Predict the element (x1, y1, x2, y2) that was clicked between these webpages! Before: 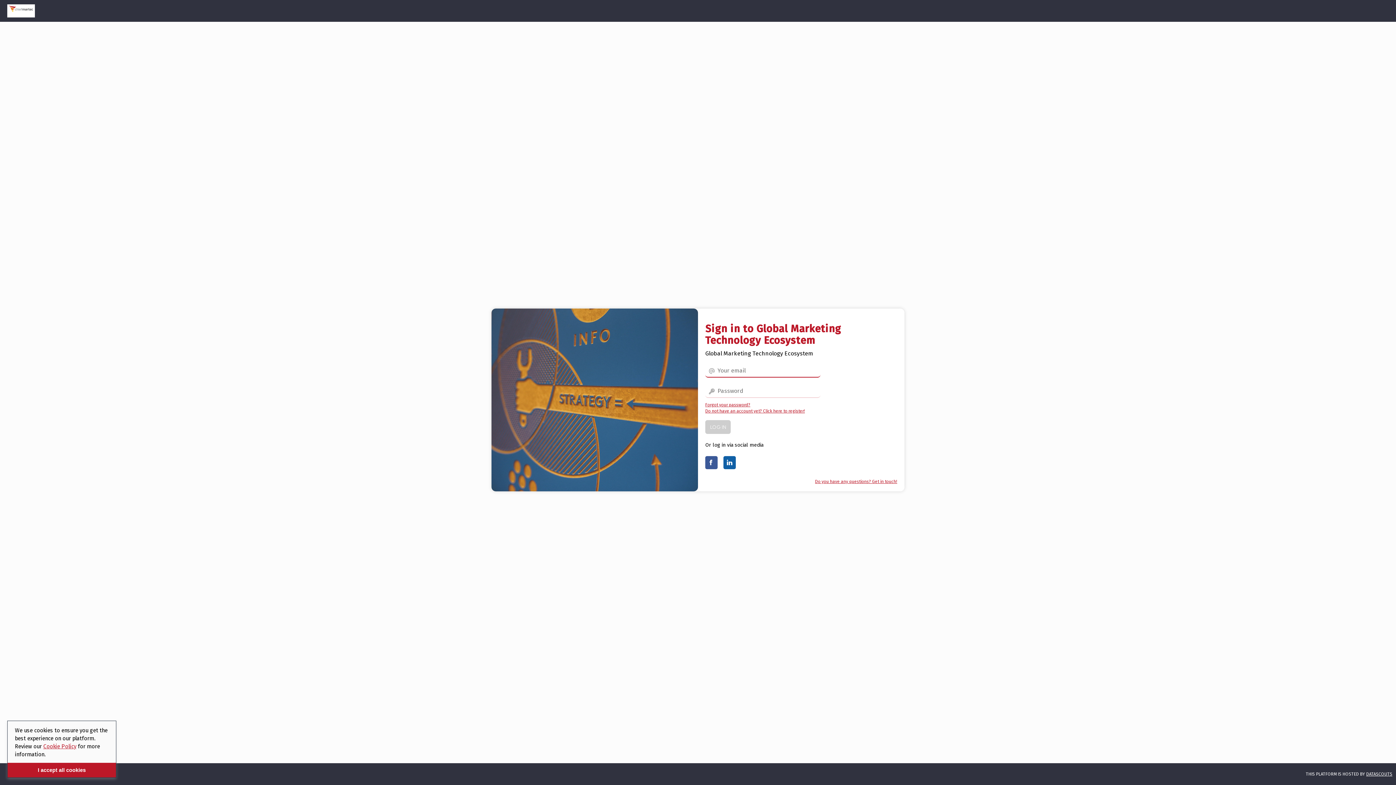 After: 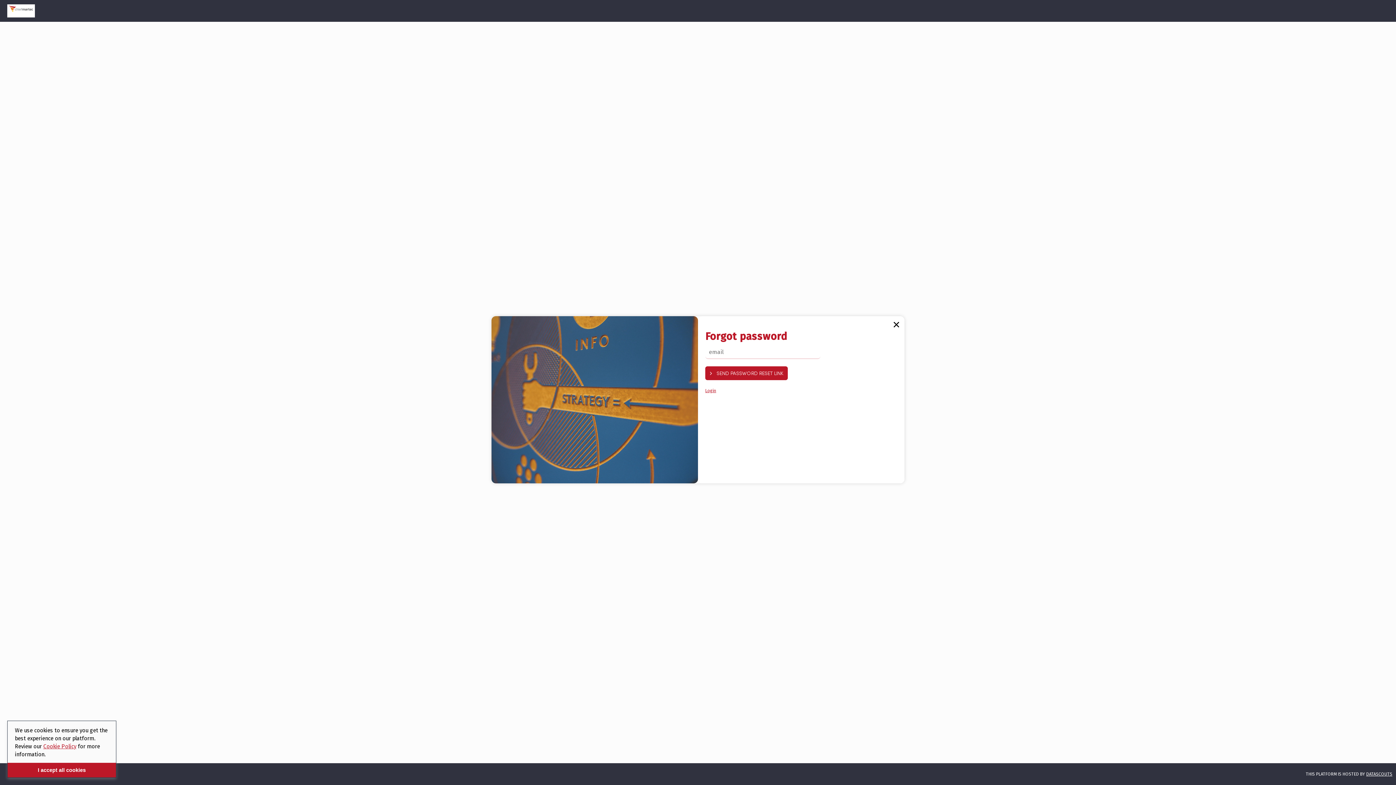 Action: bbox: (705, 402, 750, 407) label: Forgot your password?